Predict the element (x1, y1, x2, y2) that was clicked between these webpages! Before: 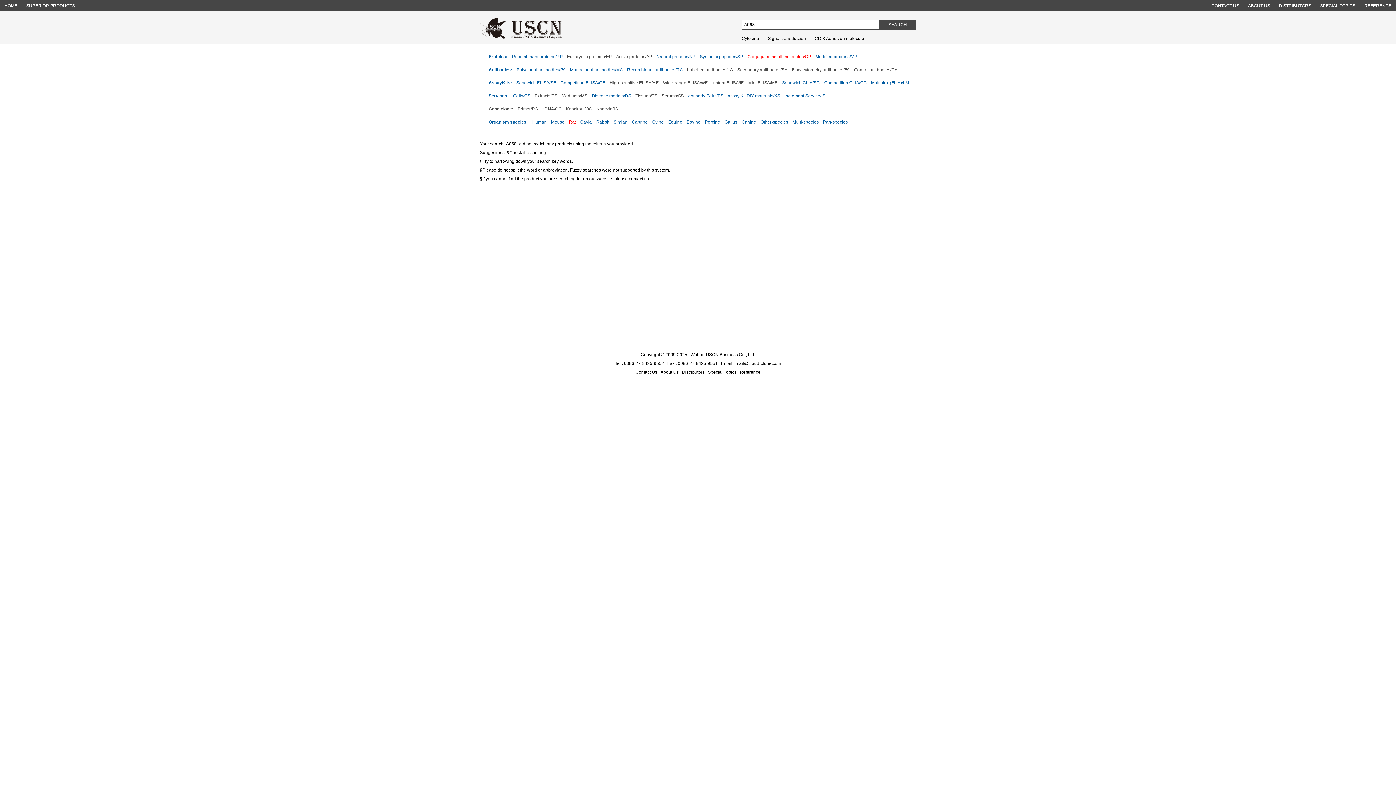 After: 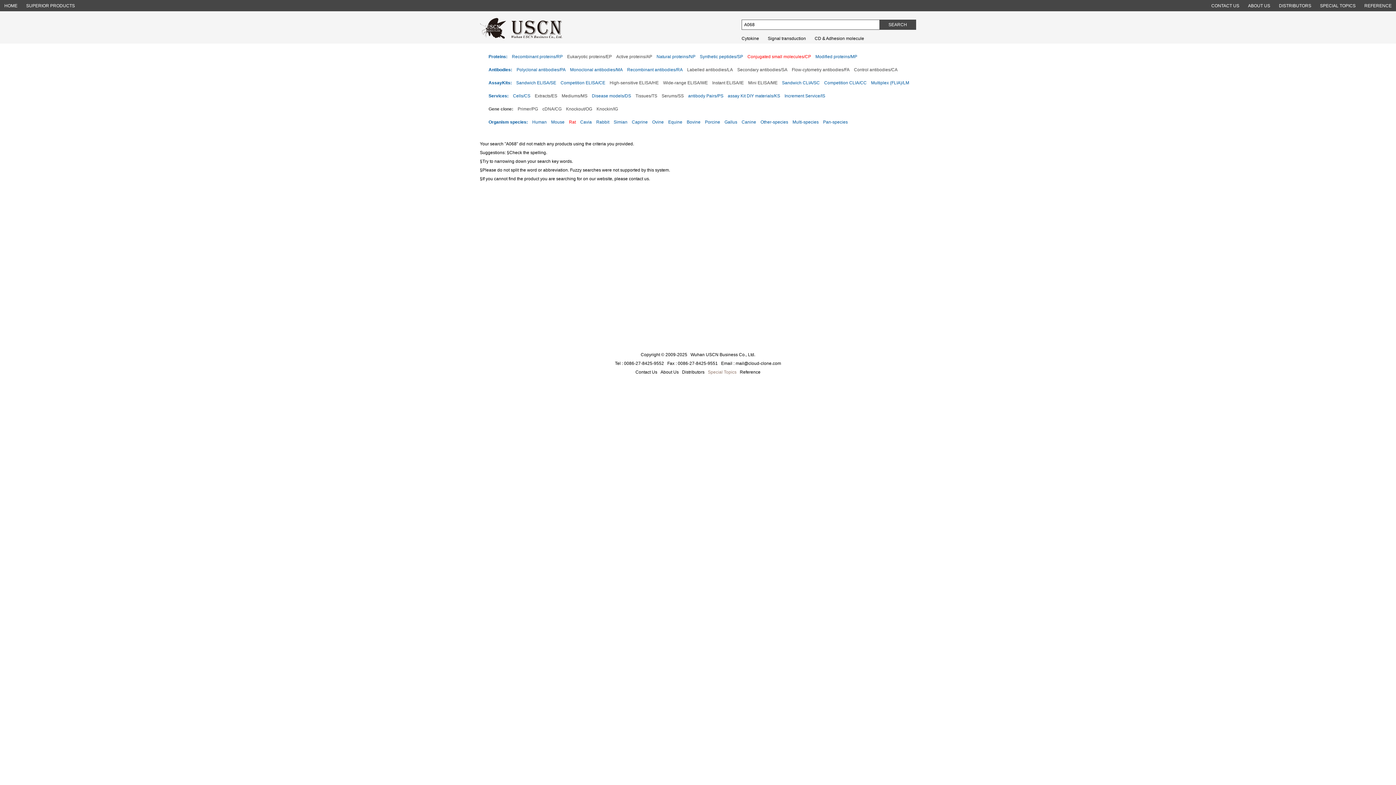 Action: label: Special Topics bbox: (708, 369, 736, 374)